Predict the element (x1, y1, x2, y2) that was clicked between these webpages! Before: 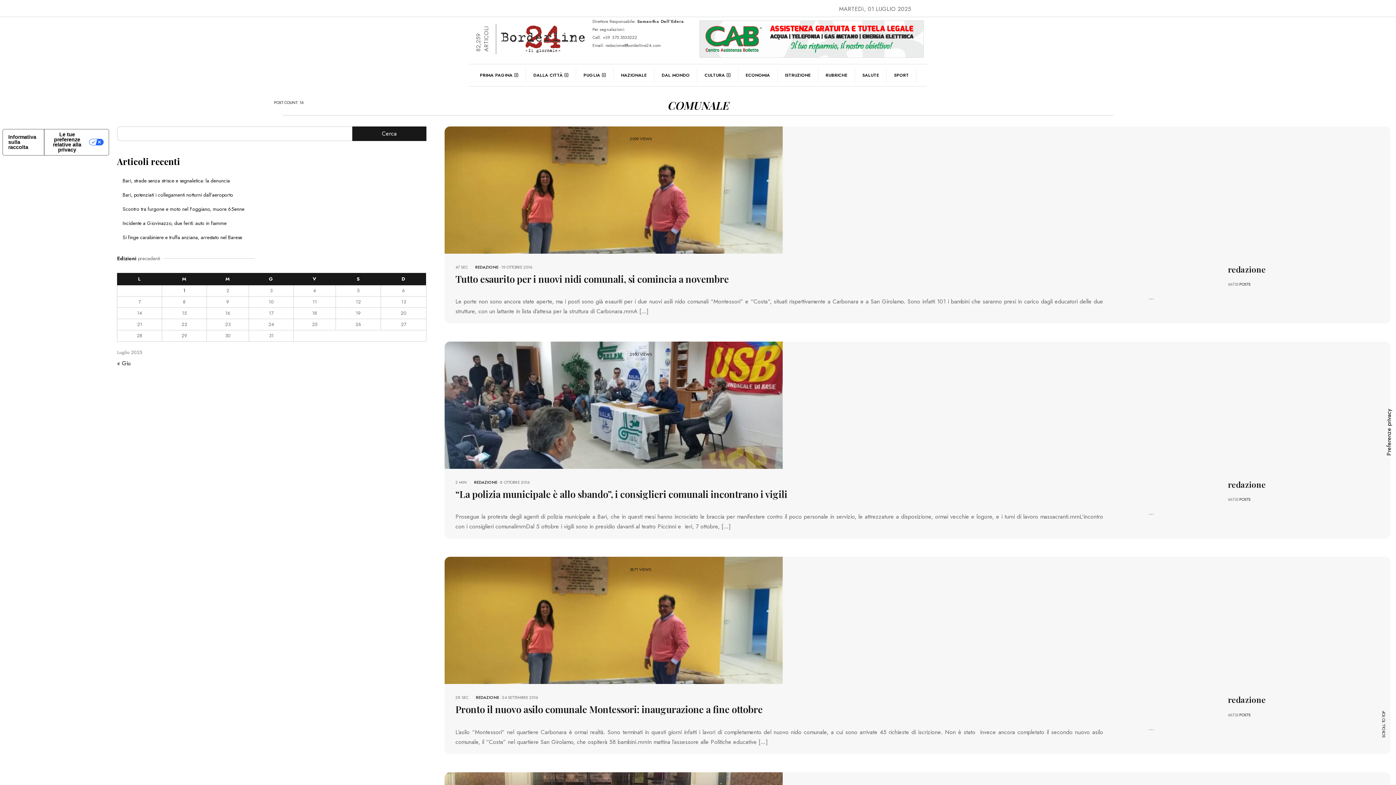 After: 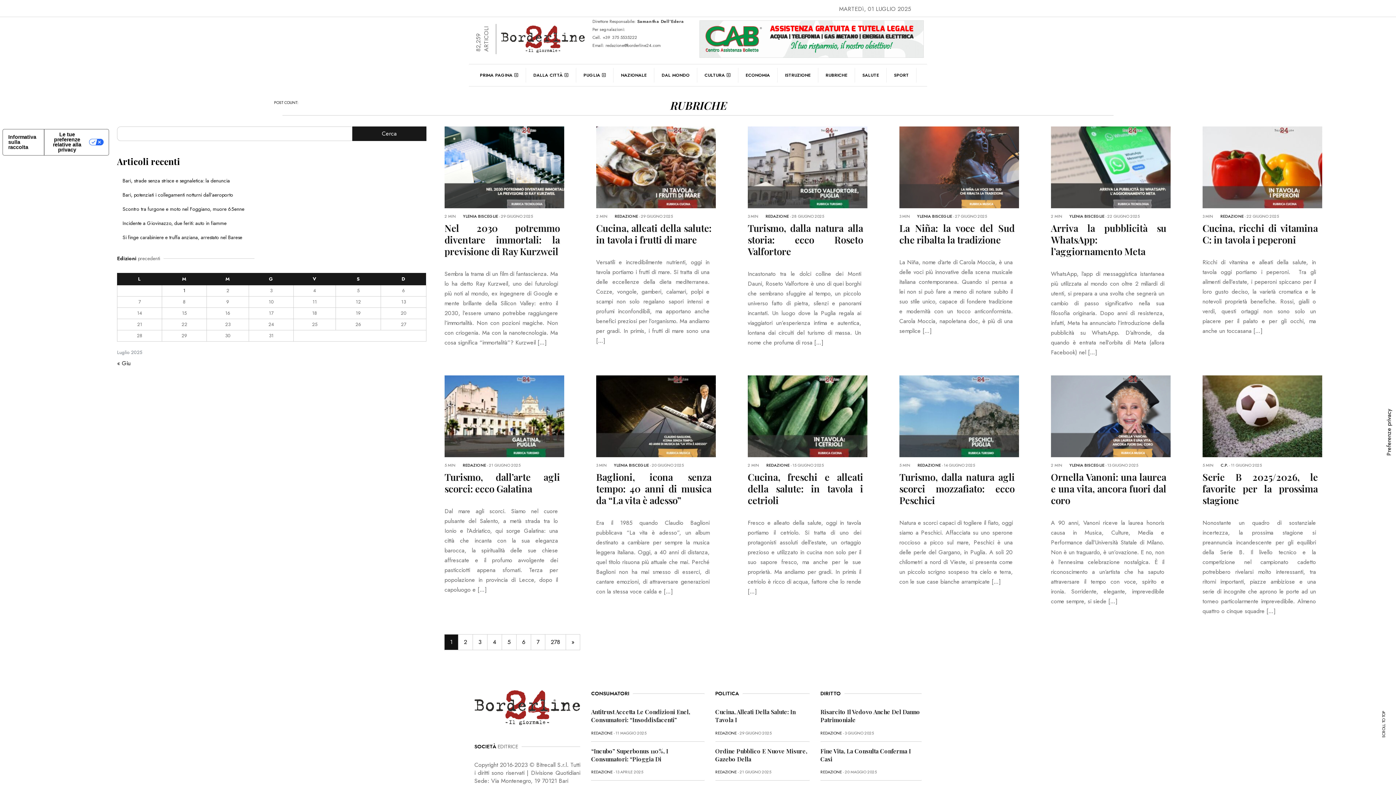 Action: label: RUBRICHE bbox: (818, 67, 855, 82)